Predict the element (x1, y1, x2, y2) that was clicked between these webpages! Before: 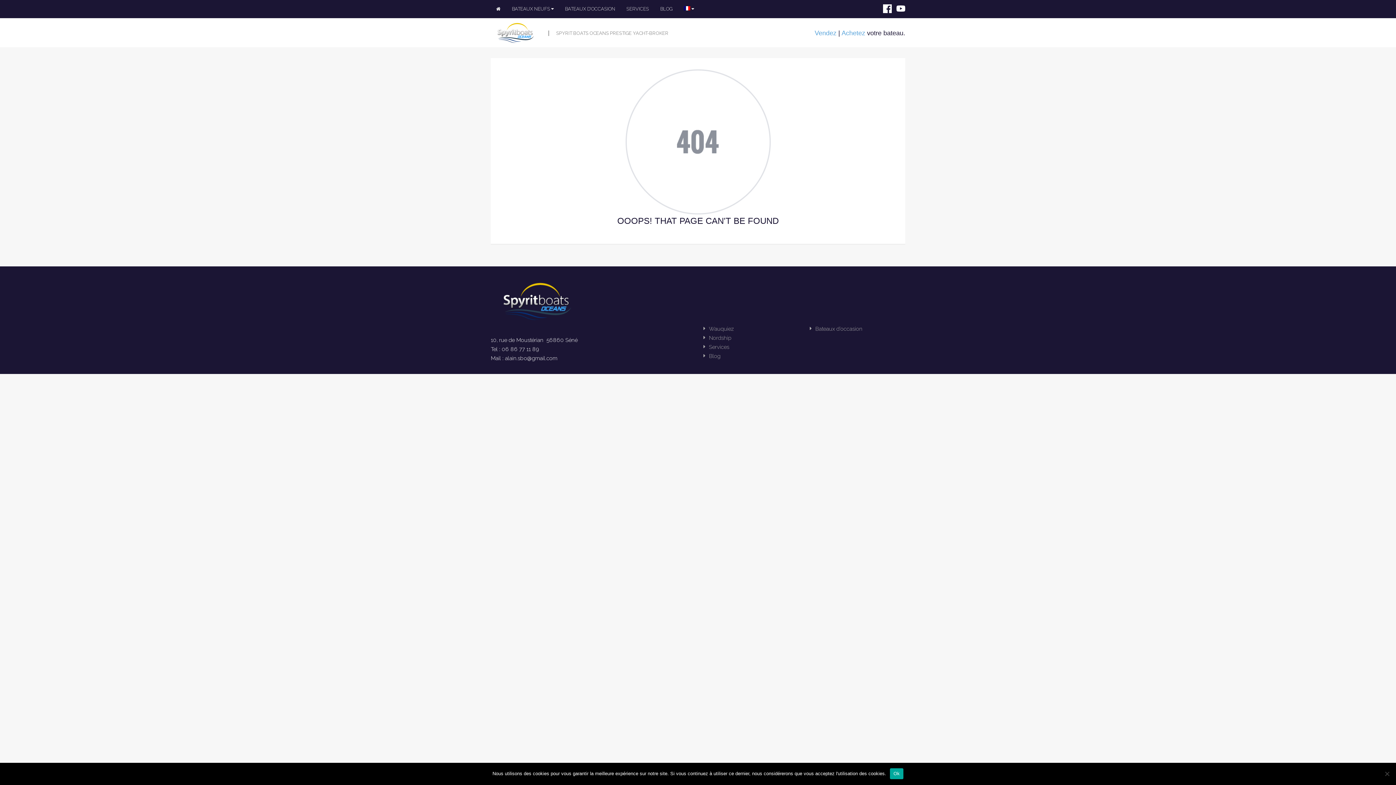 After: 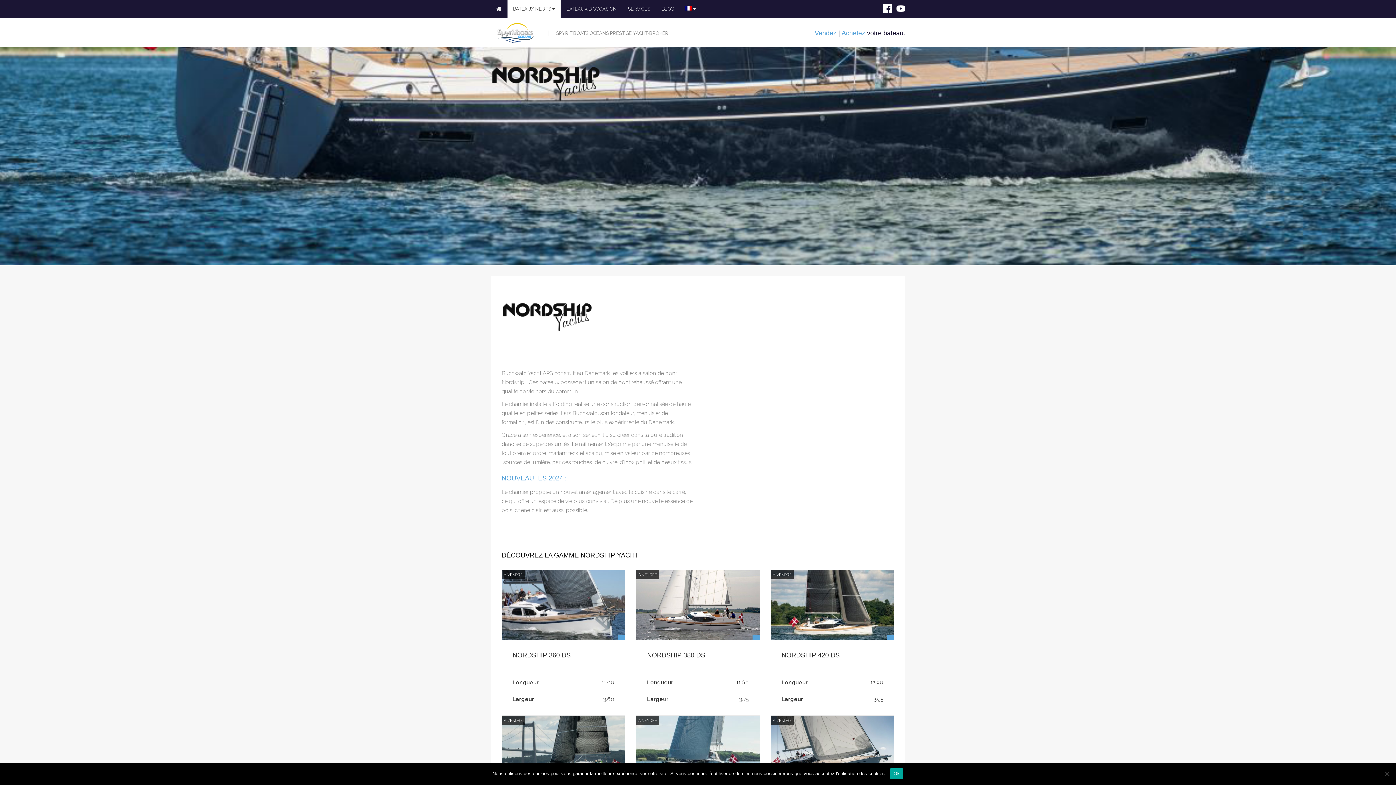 Action: label: Nordship bbox: (709, 334, 732, 341)